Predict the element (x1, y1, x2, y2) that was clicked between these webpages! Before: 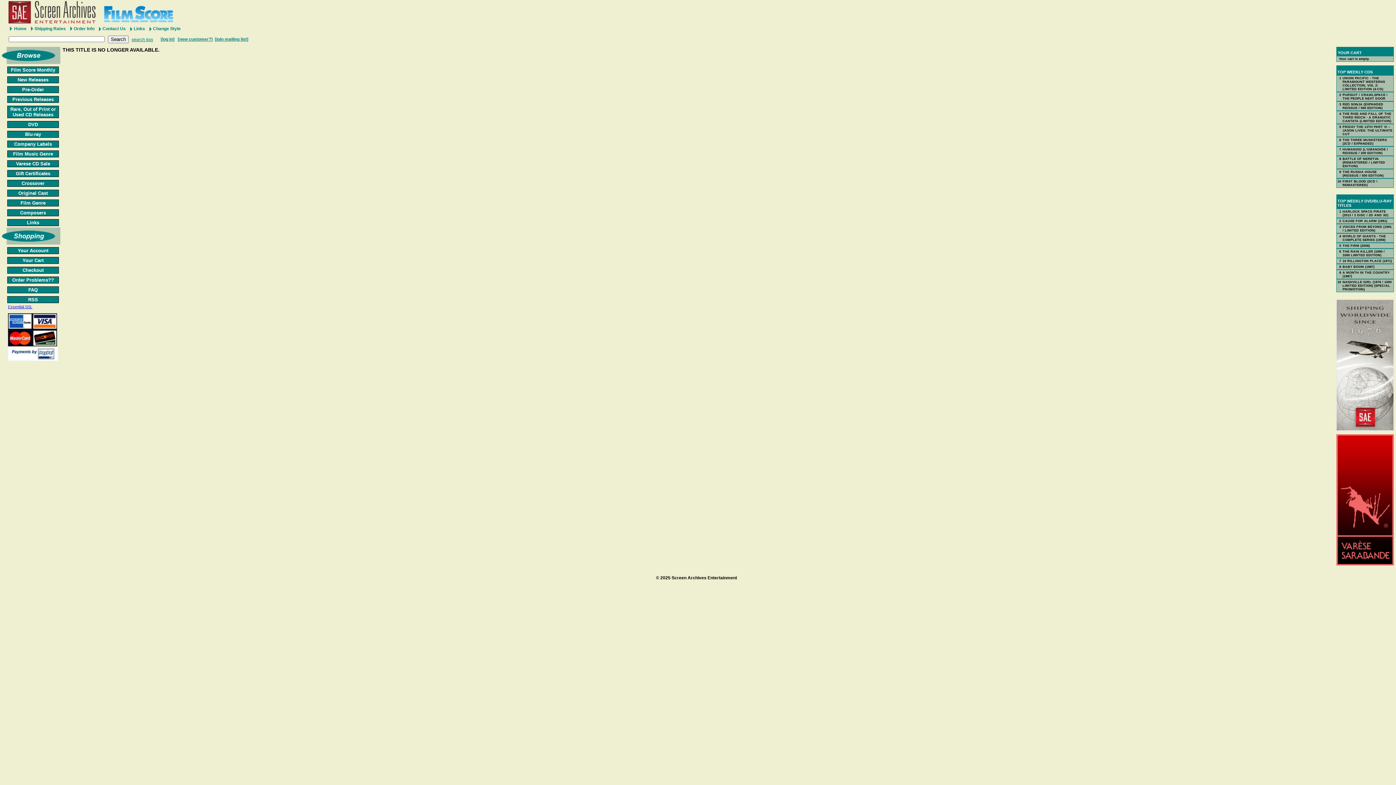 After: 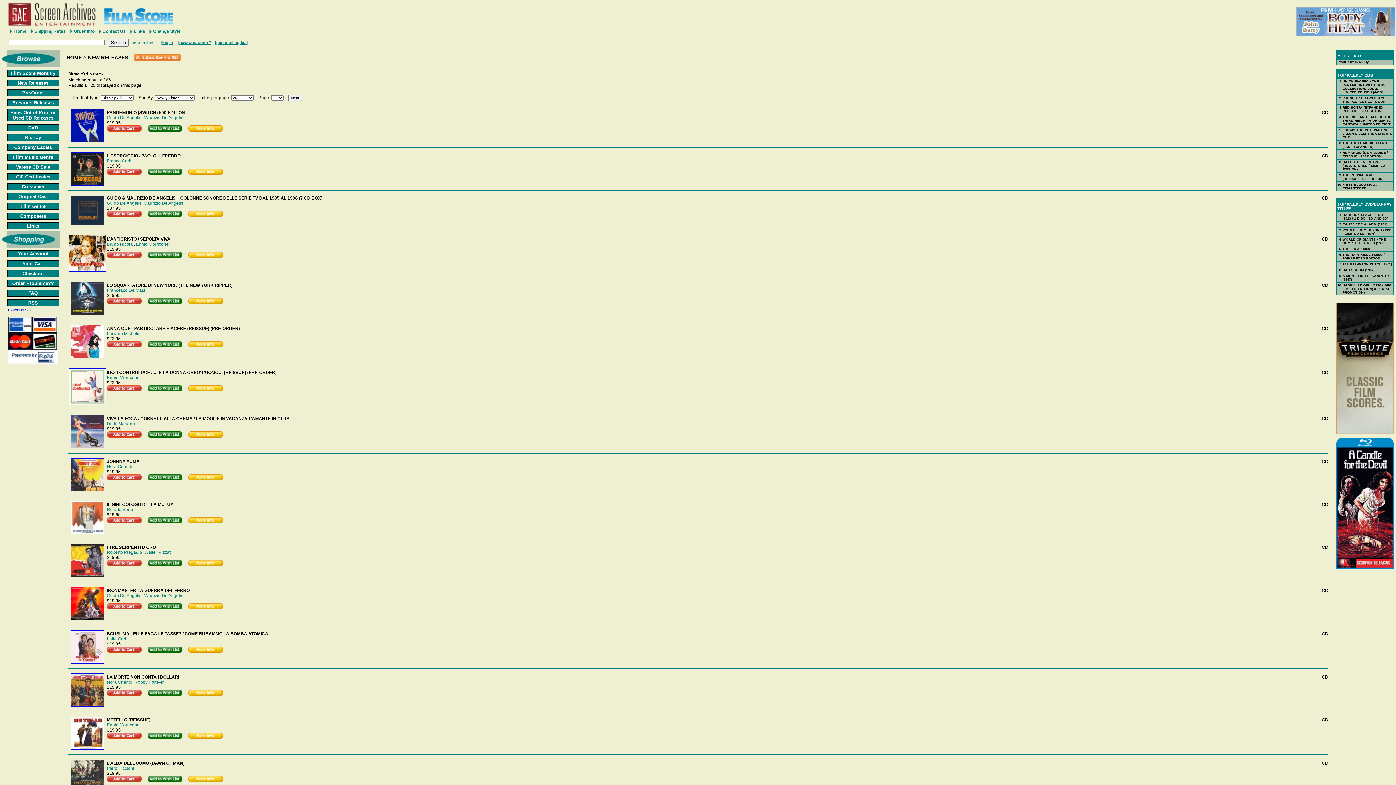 Action: bbox: (5, 76, 60, 83) label: New Releases